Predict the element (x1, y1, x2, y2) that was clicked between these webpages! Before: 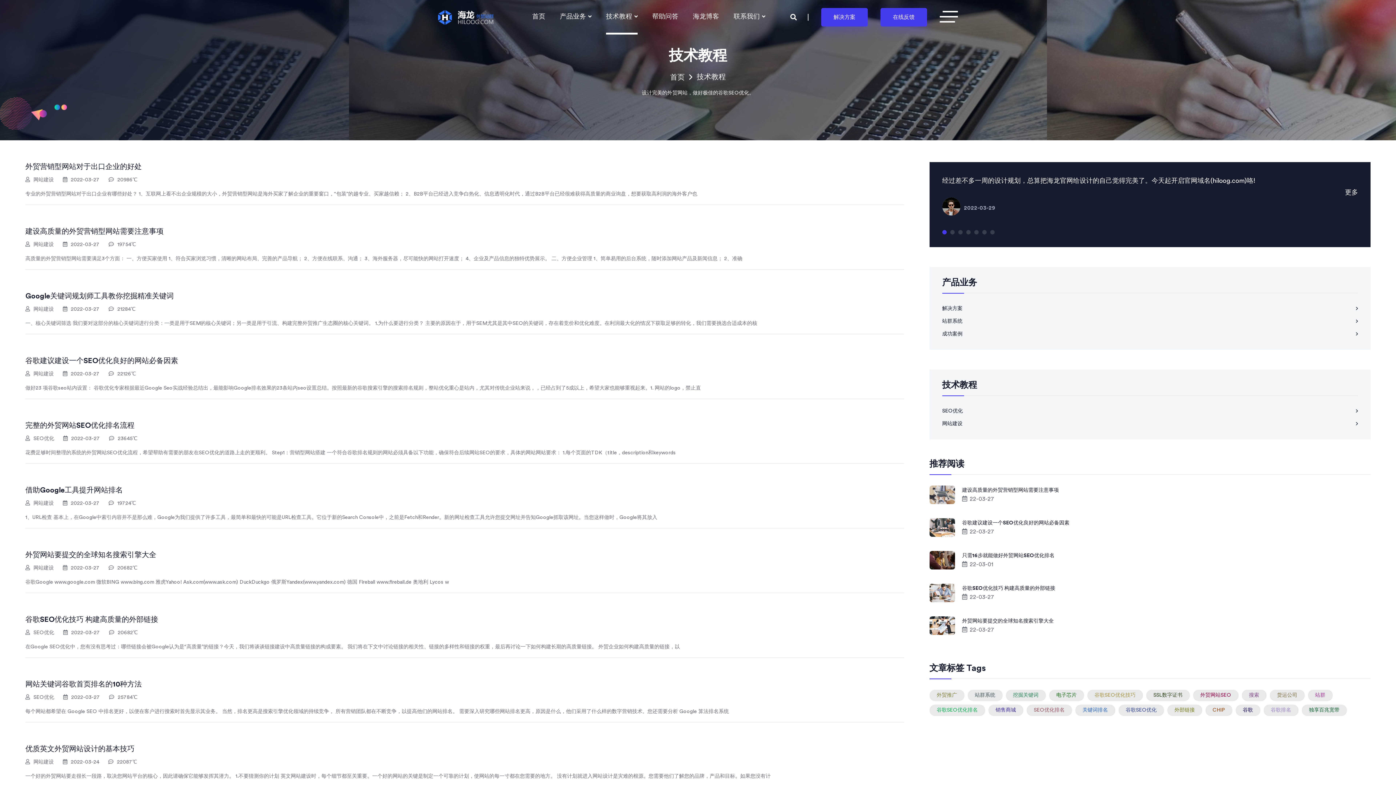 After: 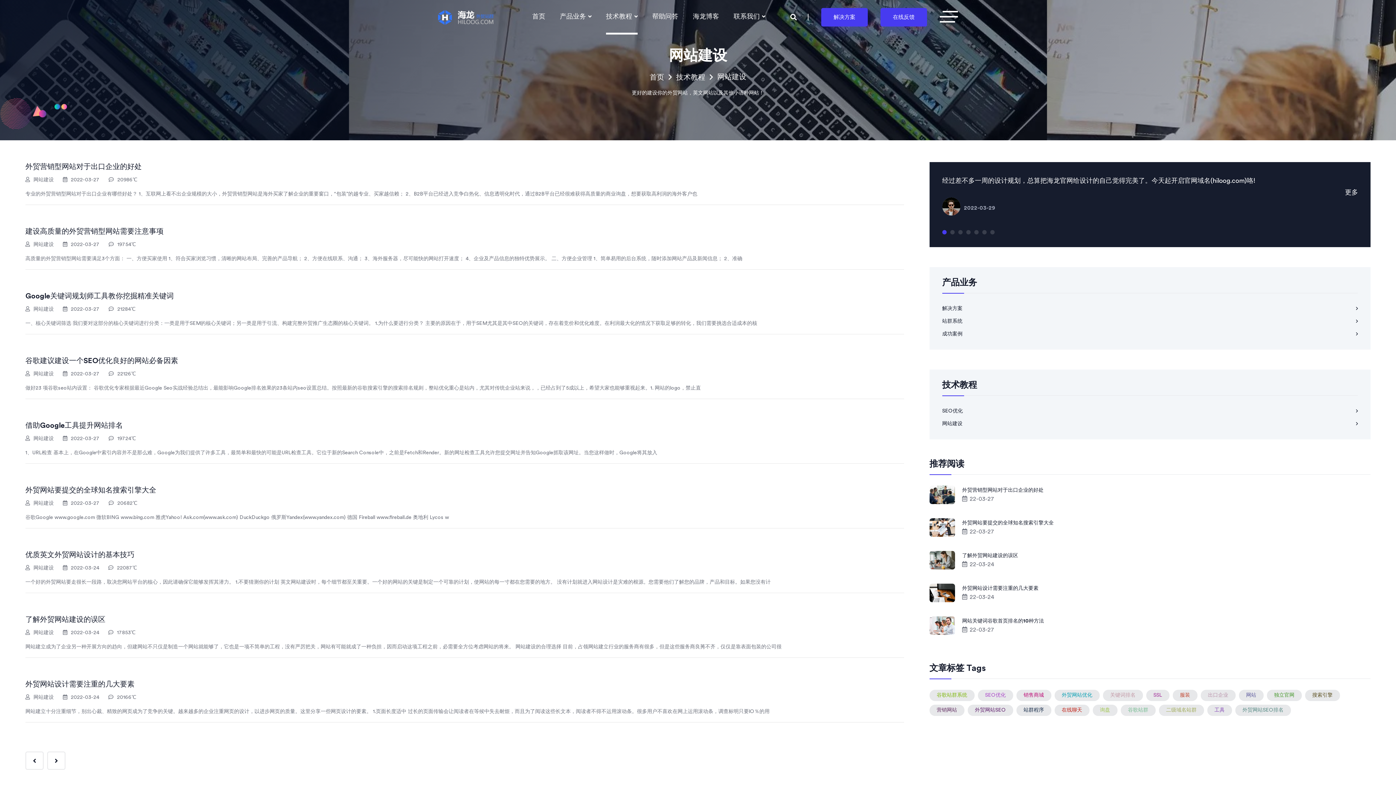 Action: label: 网站建设 bbox: (25, 306, 53, 312)